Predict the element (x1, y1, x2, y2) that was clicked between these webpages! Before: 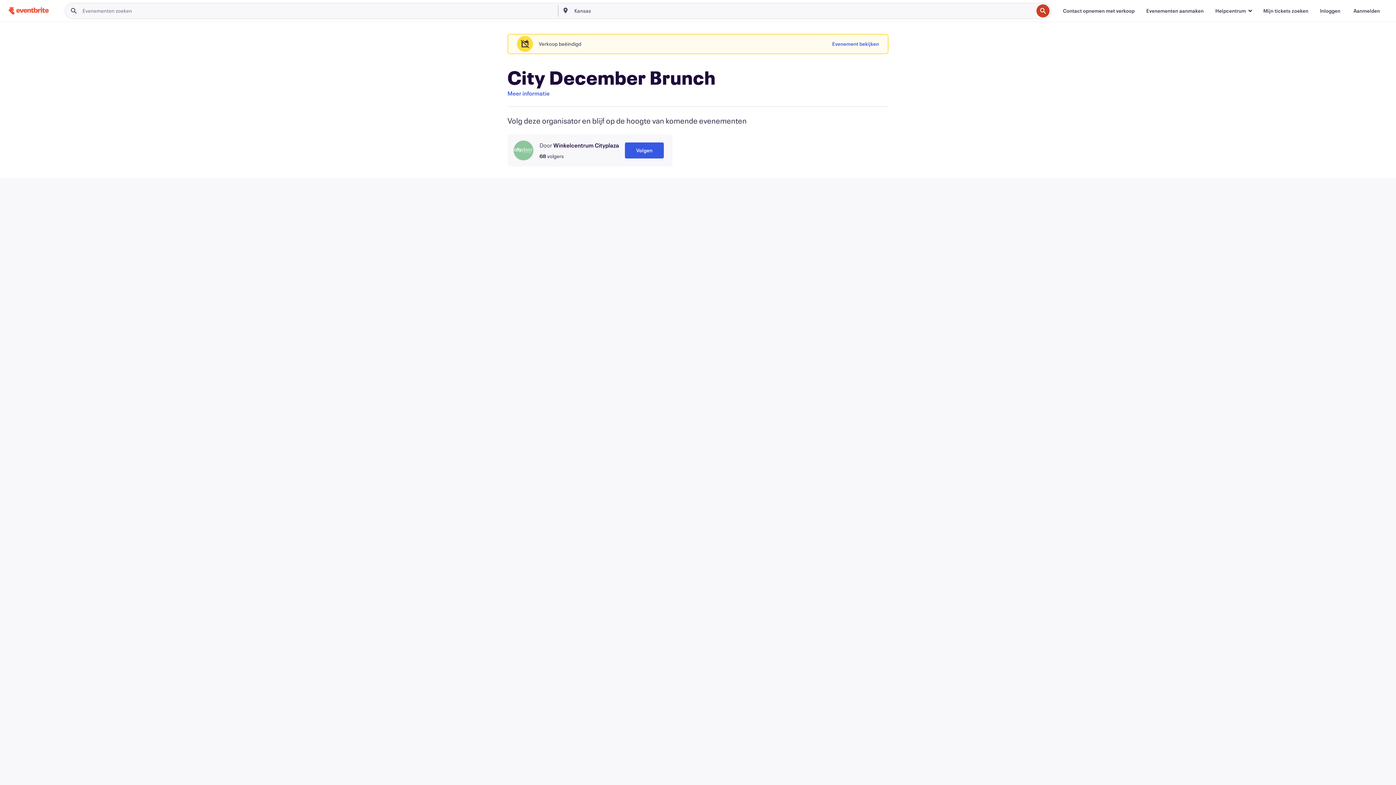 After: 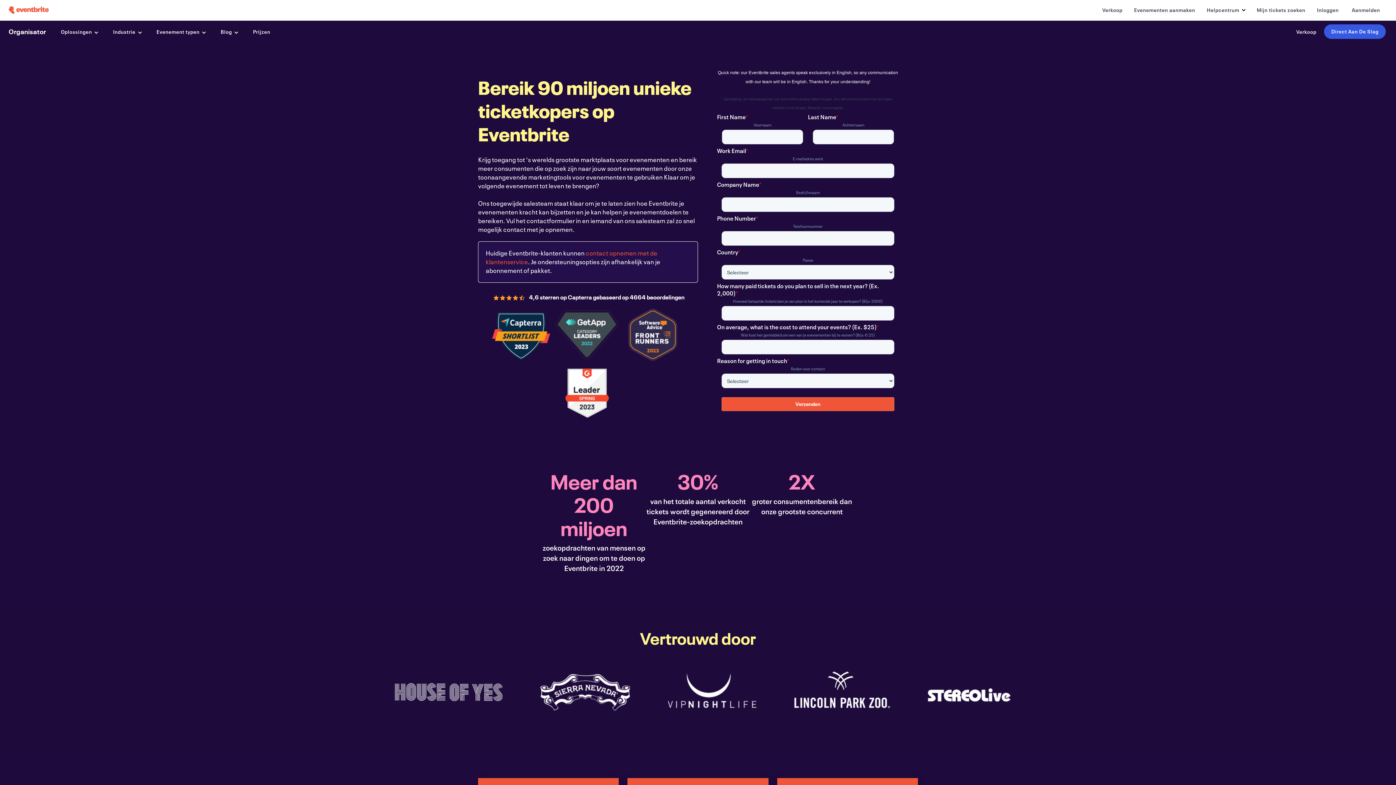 Action: label: Contact opnemen met verkoop bbox: (1057, 3, 1140, 18)